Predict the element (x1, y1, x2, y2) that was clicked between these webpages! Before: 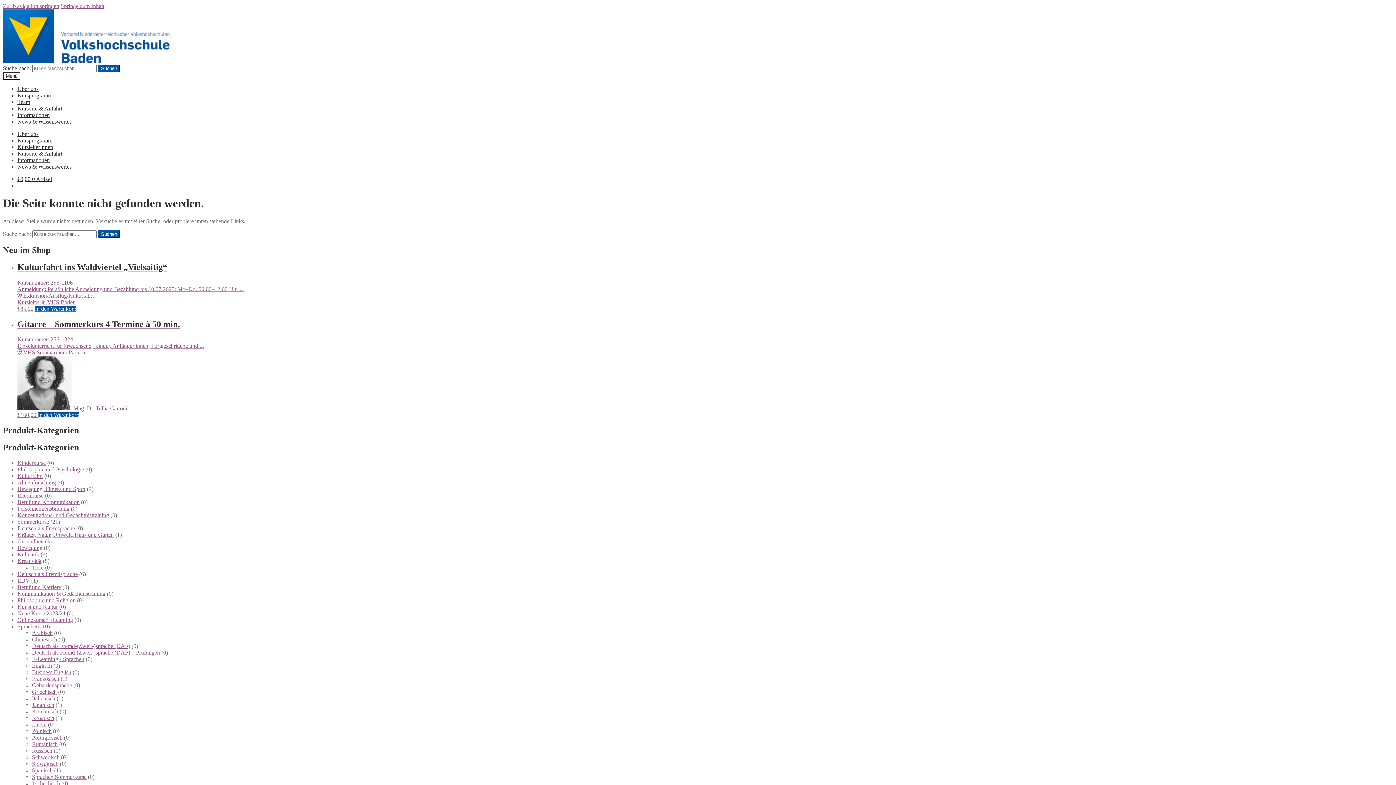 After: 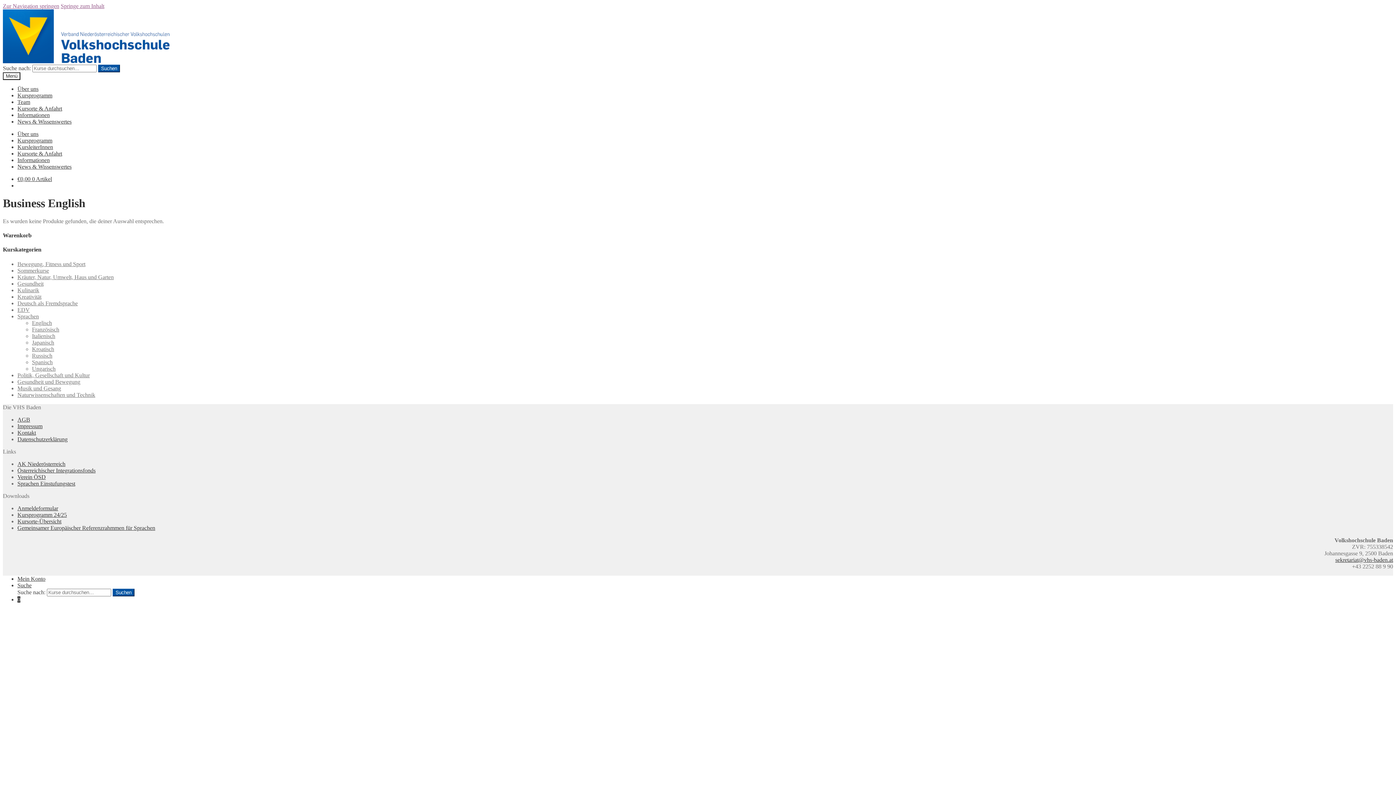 Action: label: Business English bbox: (32, 669, 71, 675)